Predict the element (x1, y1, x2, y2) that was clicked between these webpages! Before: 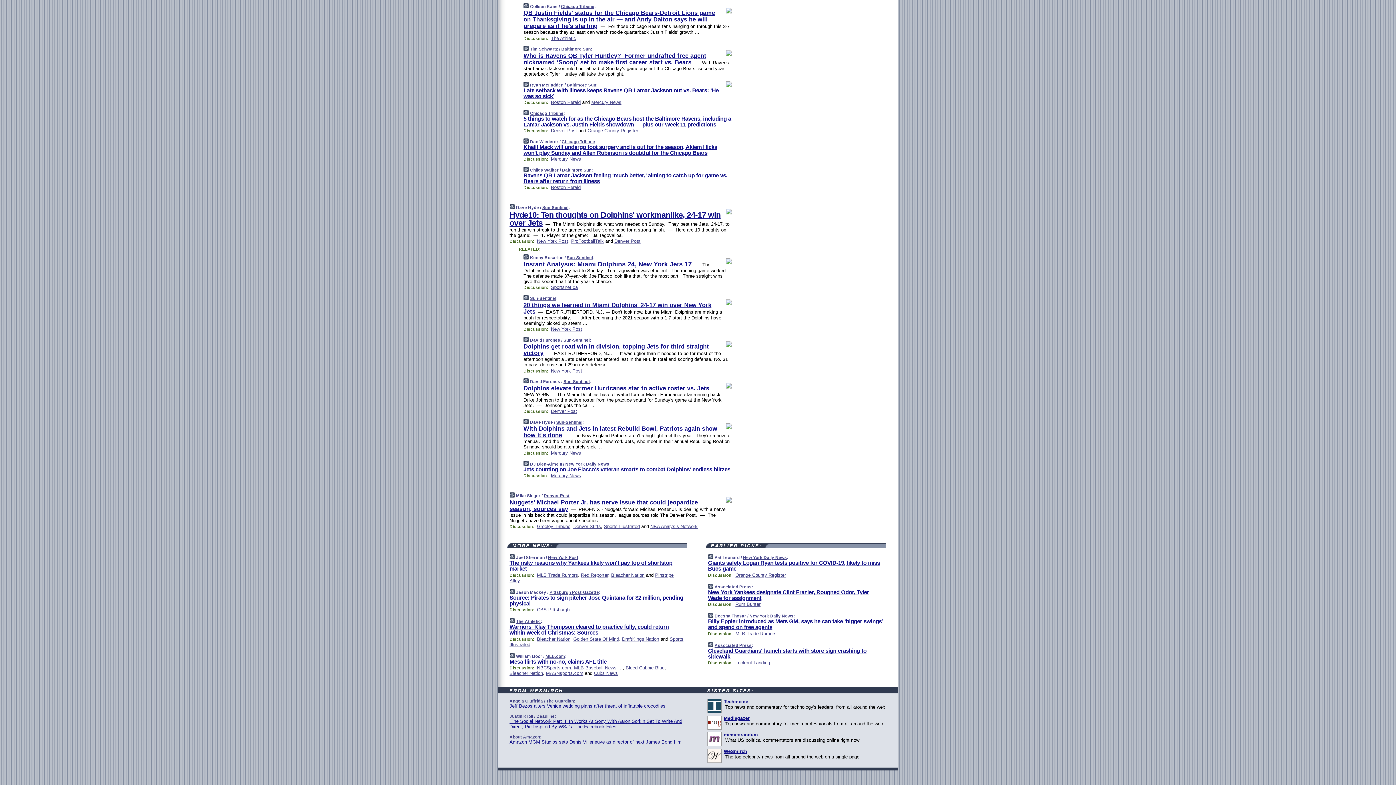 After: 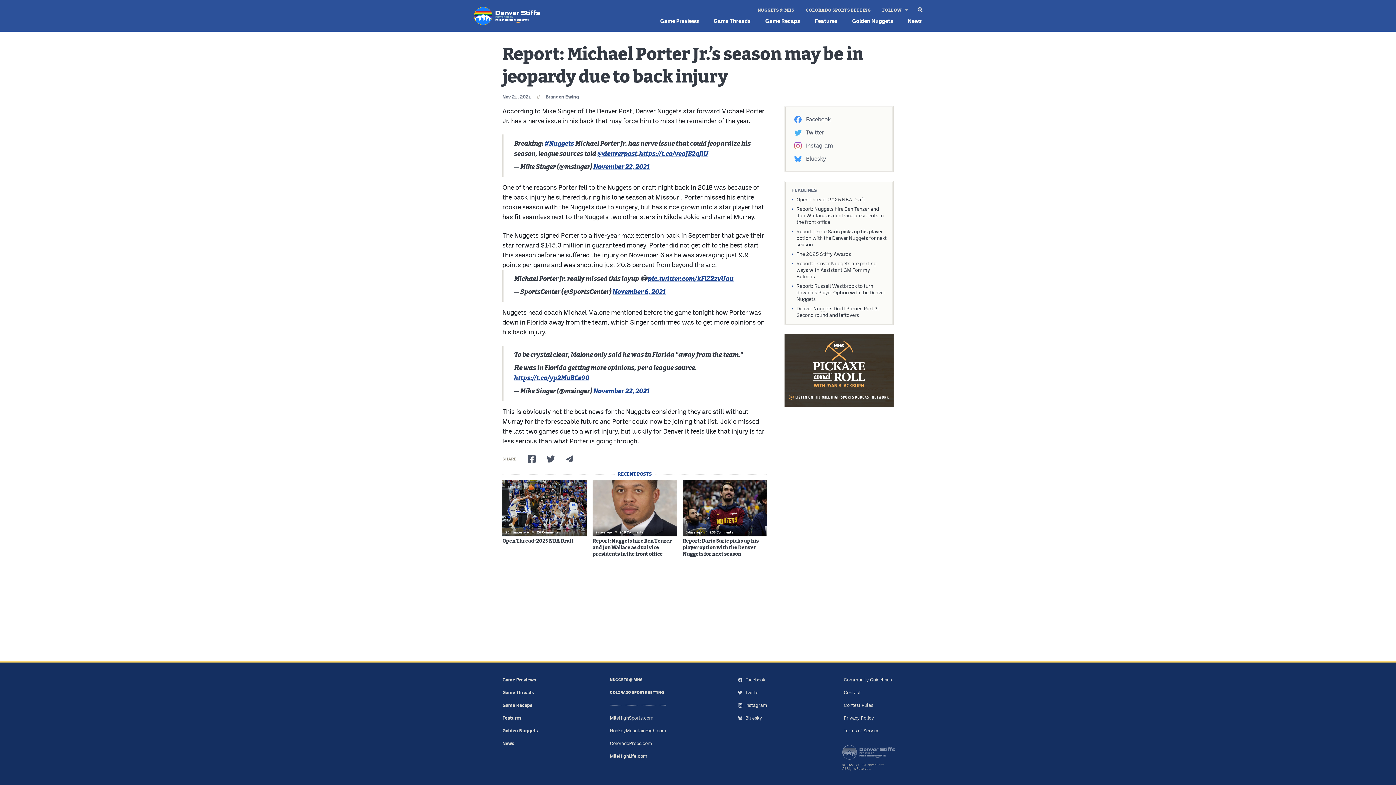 Action: label: Denver Stiffs bbox: (573, 523, 601, 529)